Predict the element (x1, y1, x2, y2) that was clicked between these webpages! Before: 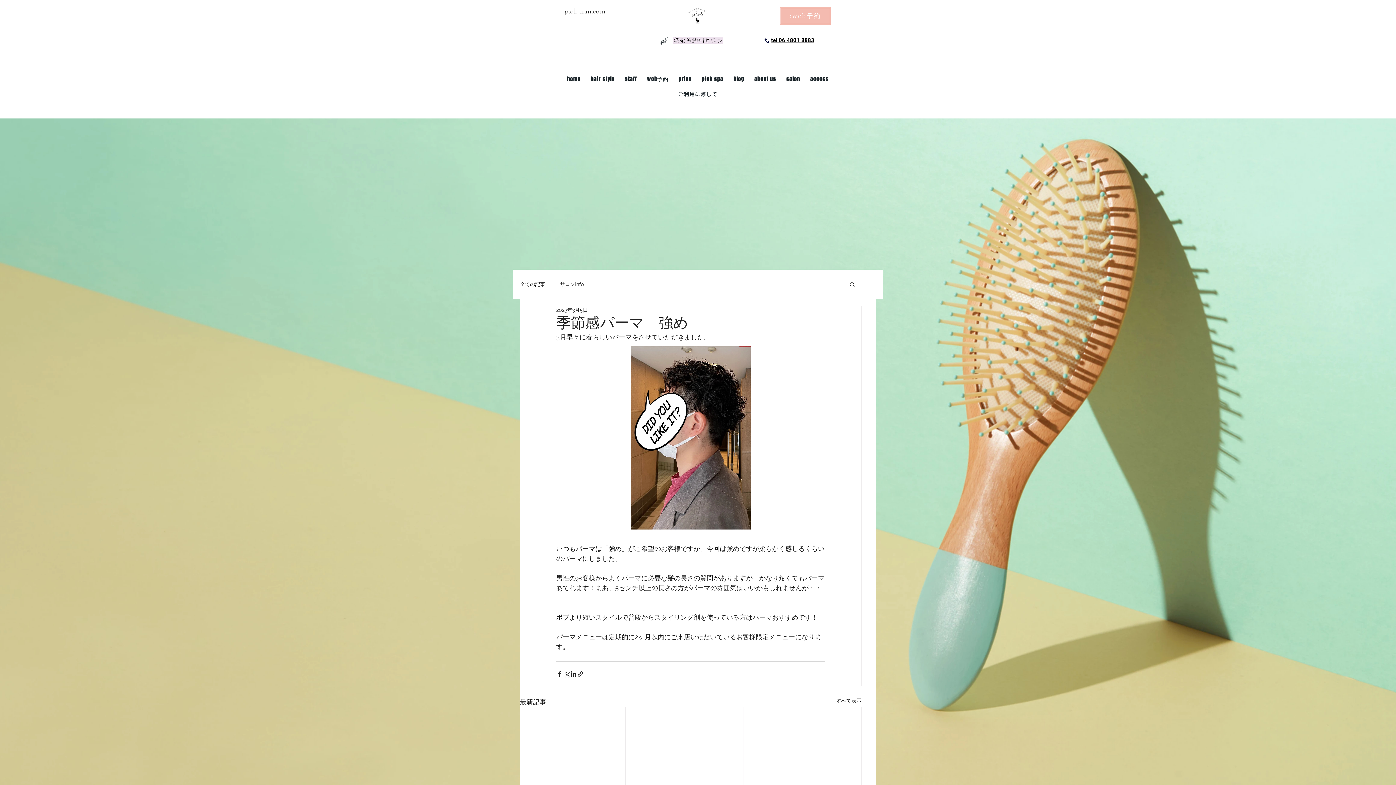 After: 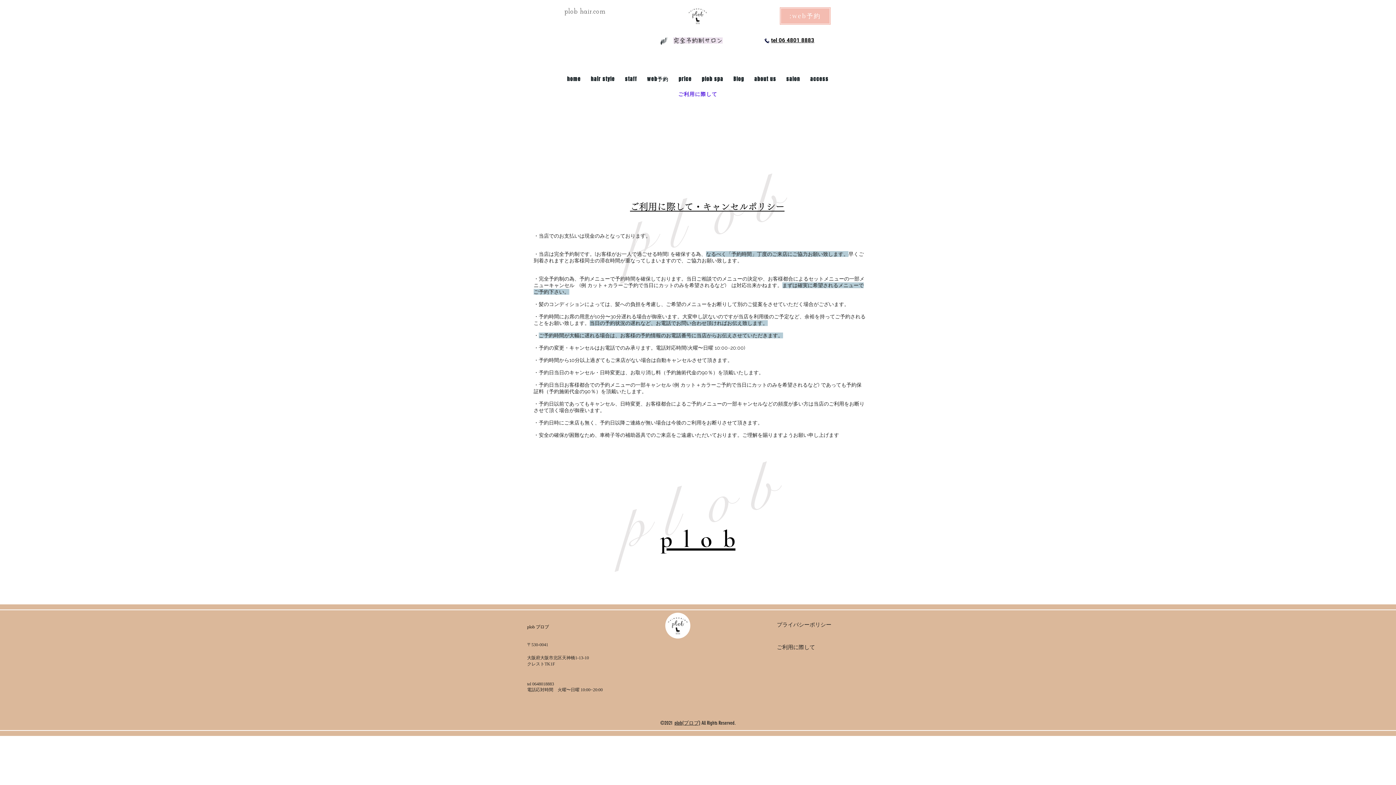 Action: bbox: (562, 86, 833, 101) label: ご利用に際して